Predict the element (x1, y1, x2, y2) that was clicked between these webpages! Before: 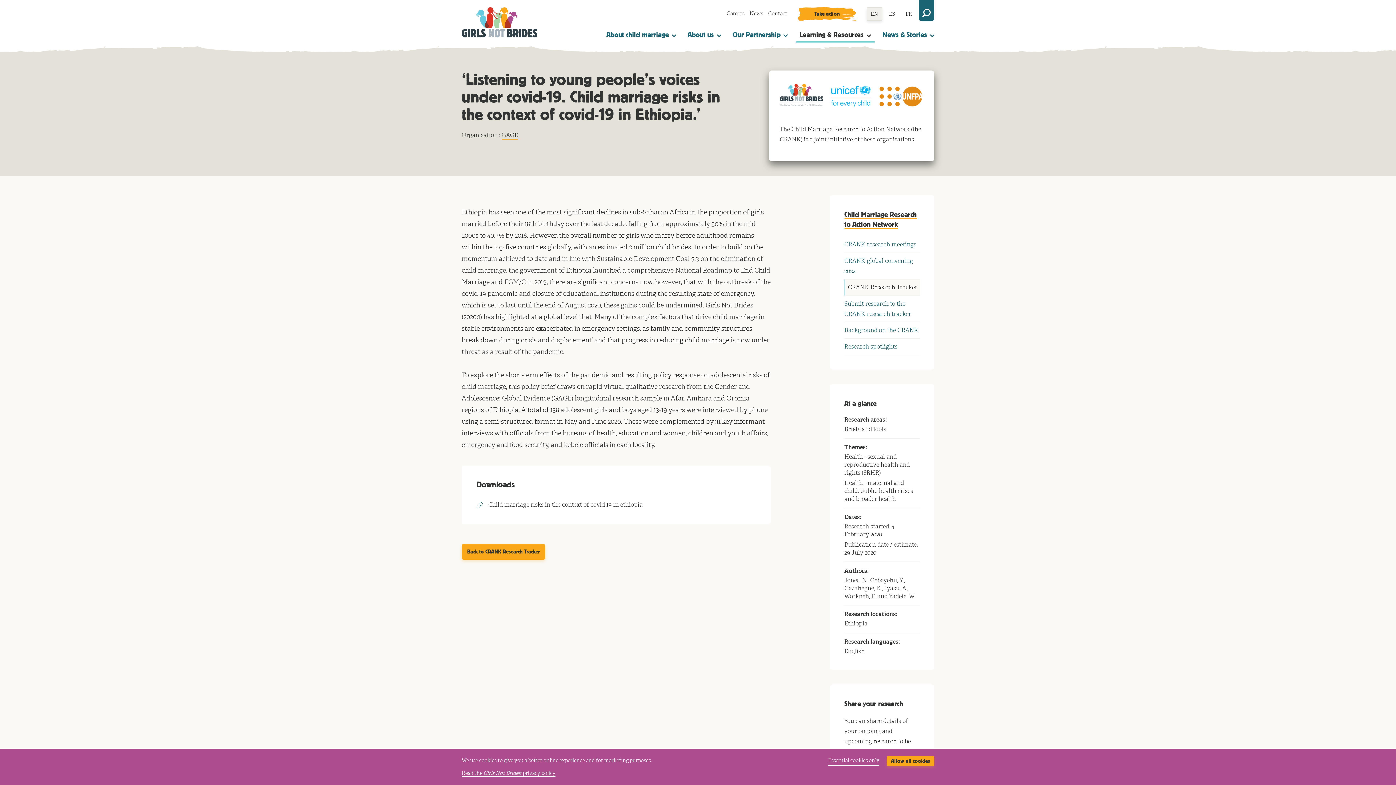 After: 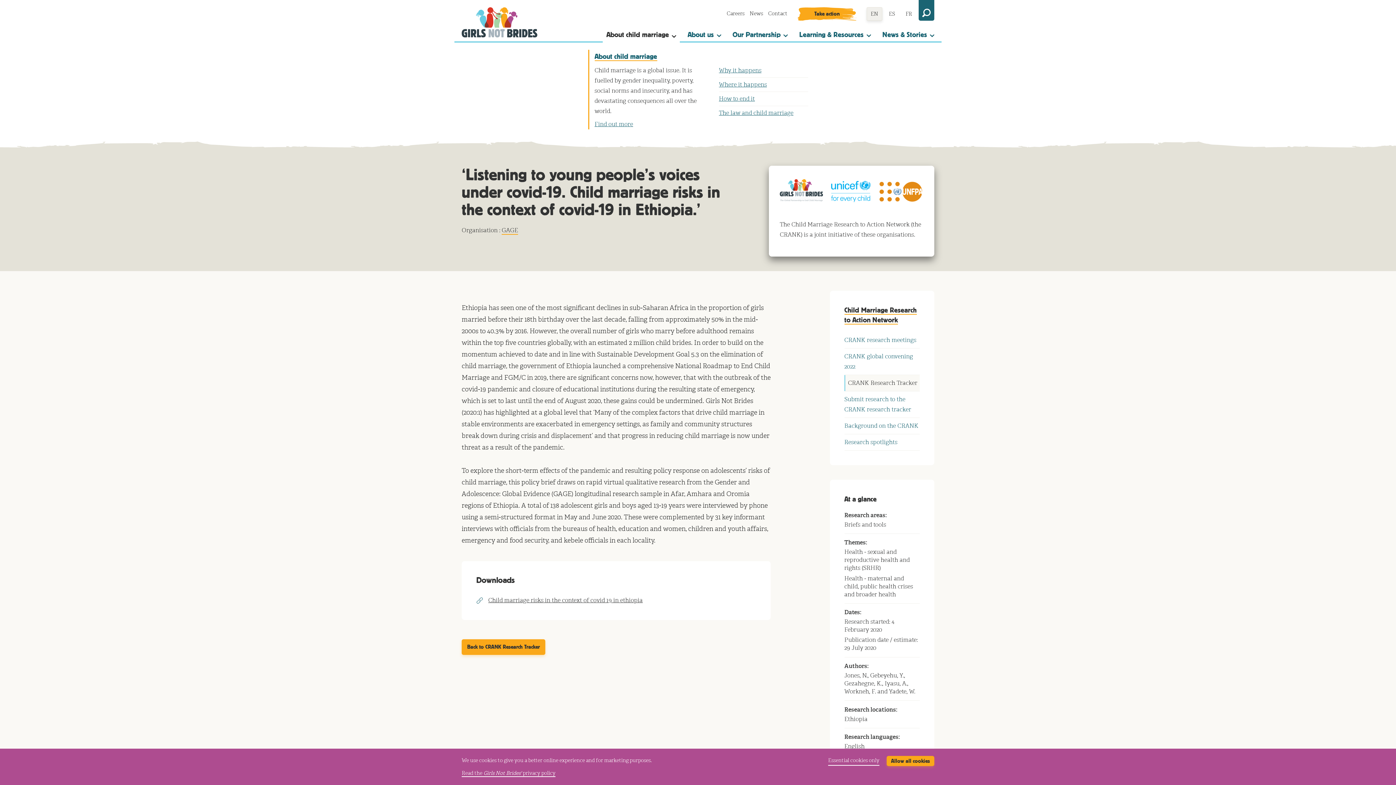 Action: label: About child marriage bbox: (606, 28, 676, 41)